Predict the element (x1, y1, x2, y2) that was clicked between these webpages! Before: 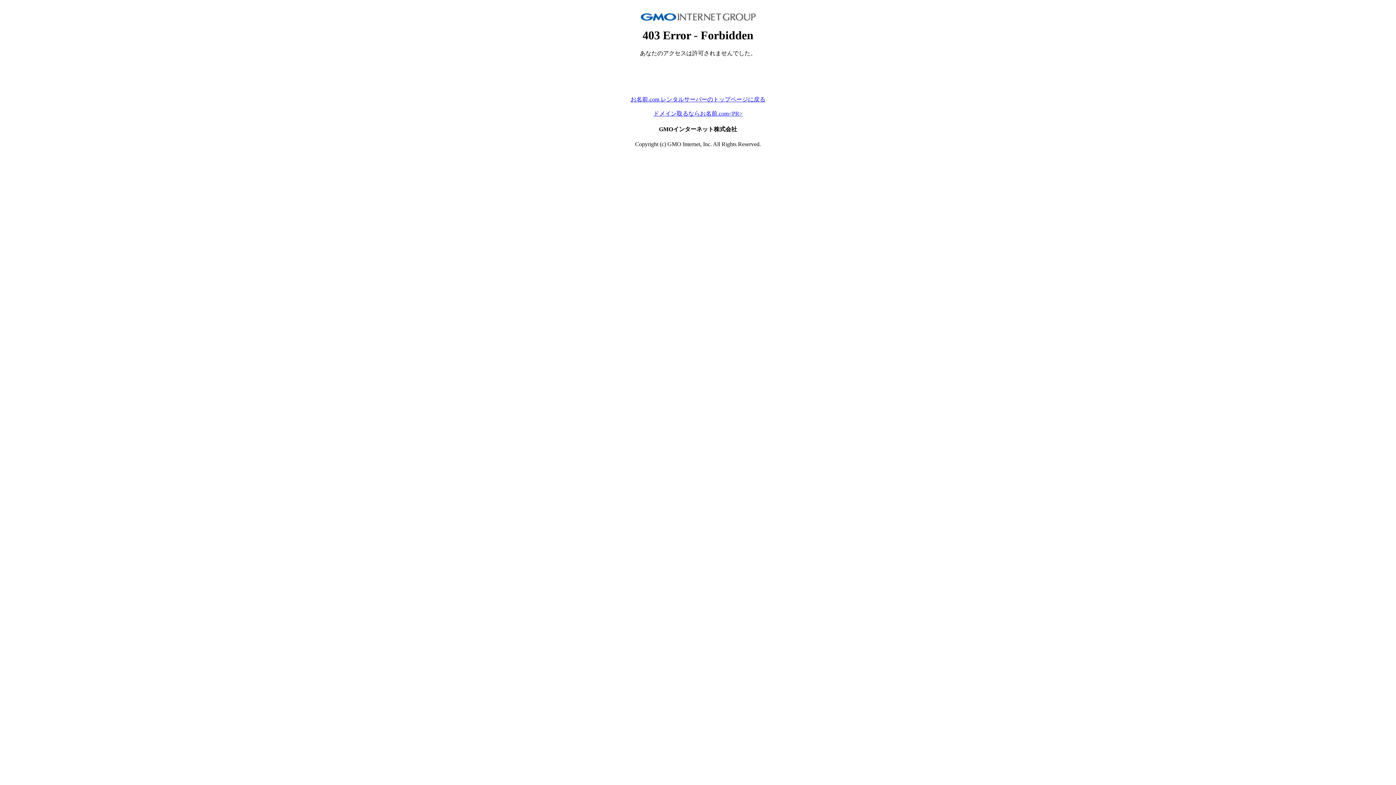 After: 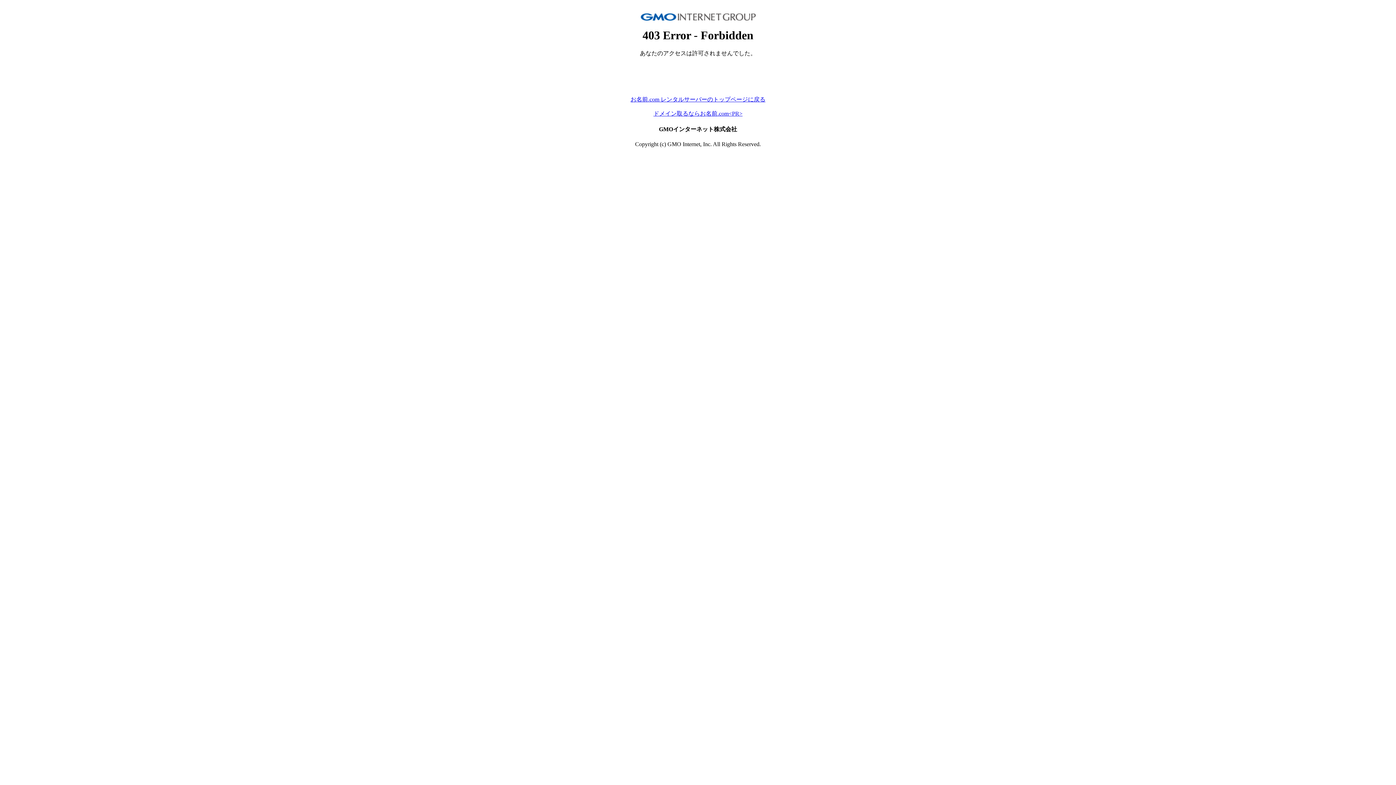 Action: bbox: (653, 110, 742, 116) label: ドメイン取るならお名前.com<PR>